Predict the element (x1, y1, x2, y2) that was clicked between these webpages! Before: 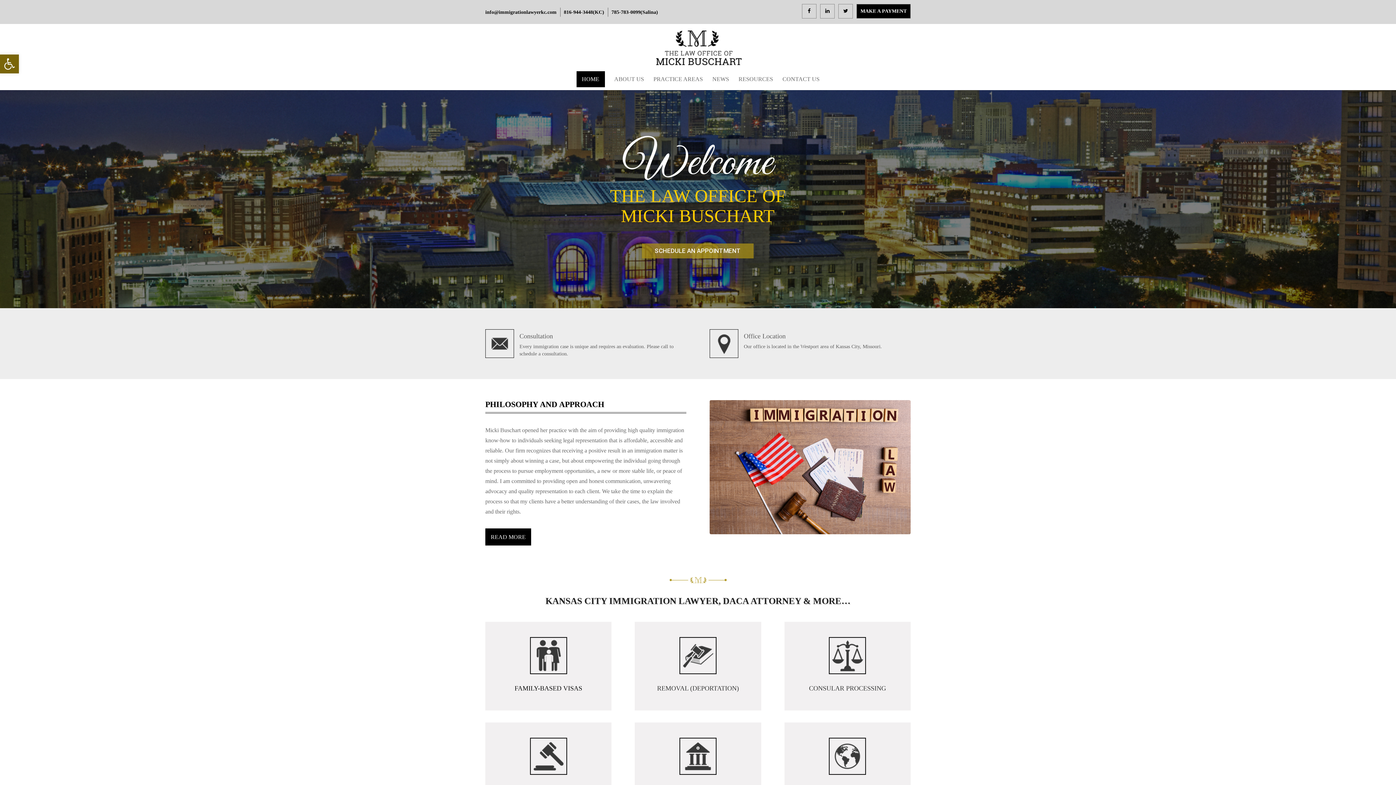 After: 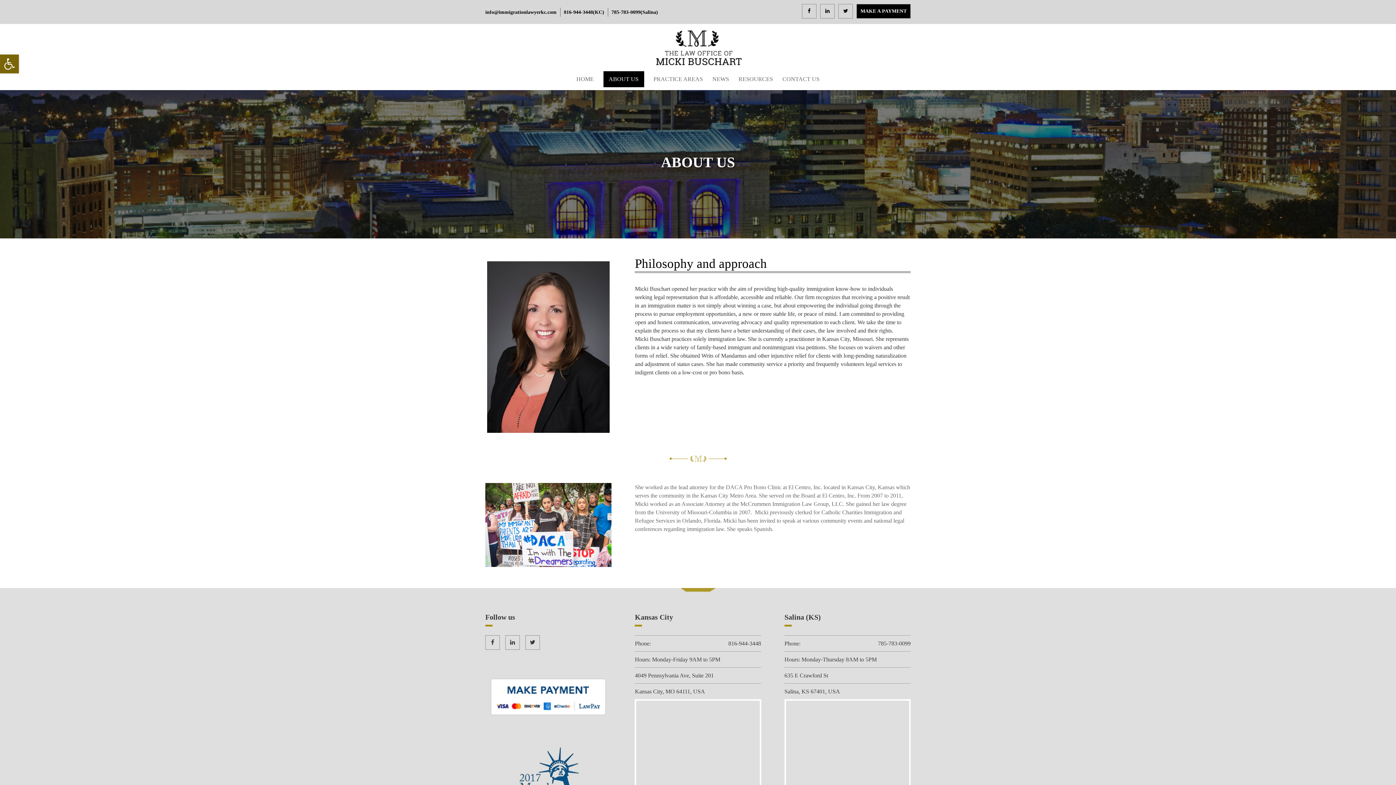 Action: bbox: (485, 528, 531, 545) label: READ MORE